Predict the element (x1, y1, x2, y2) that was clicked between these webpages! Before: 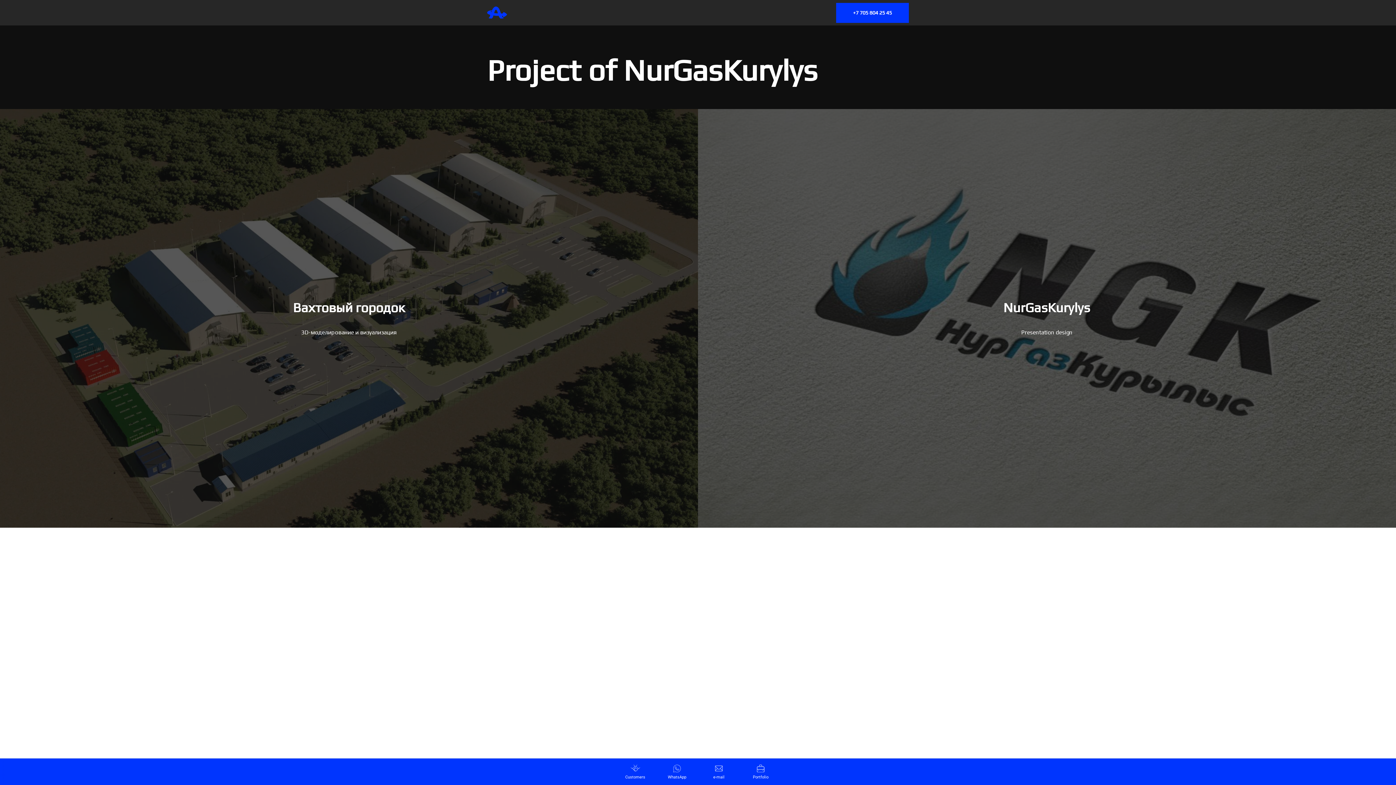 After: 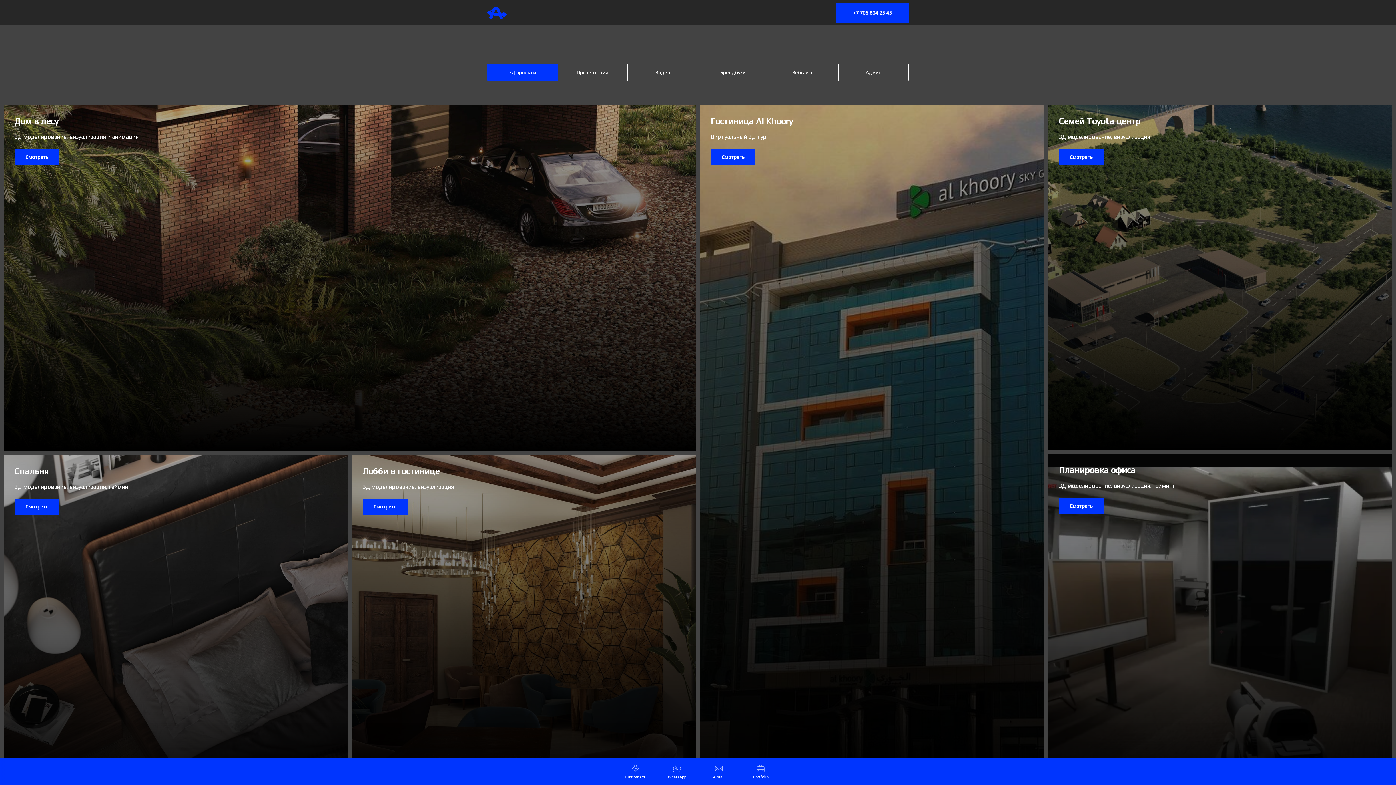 Action: label: Portfolio bbox: (753, 765, 768, 780)